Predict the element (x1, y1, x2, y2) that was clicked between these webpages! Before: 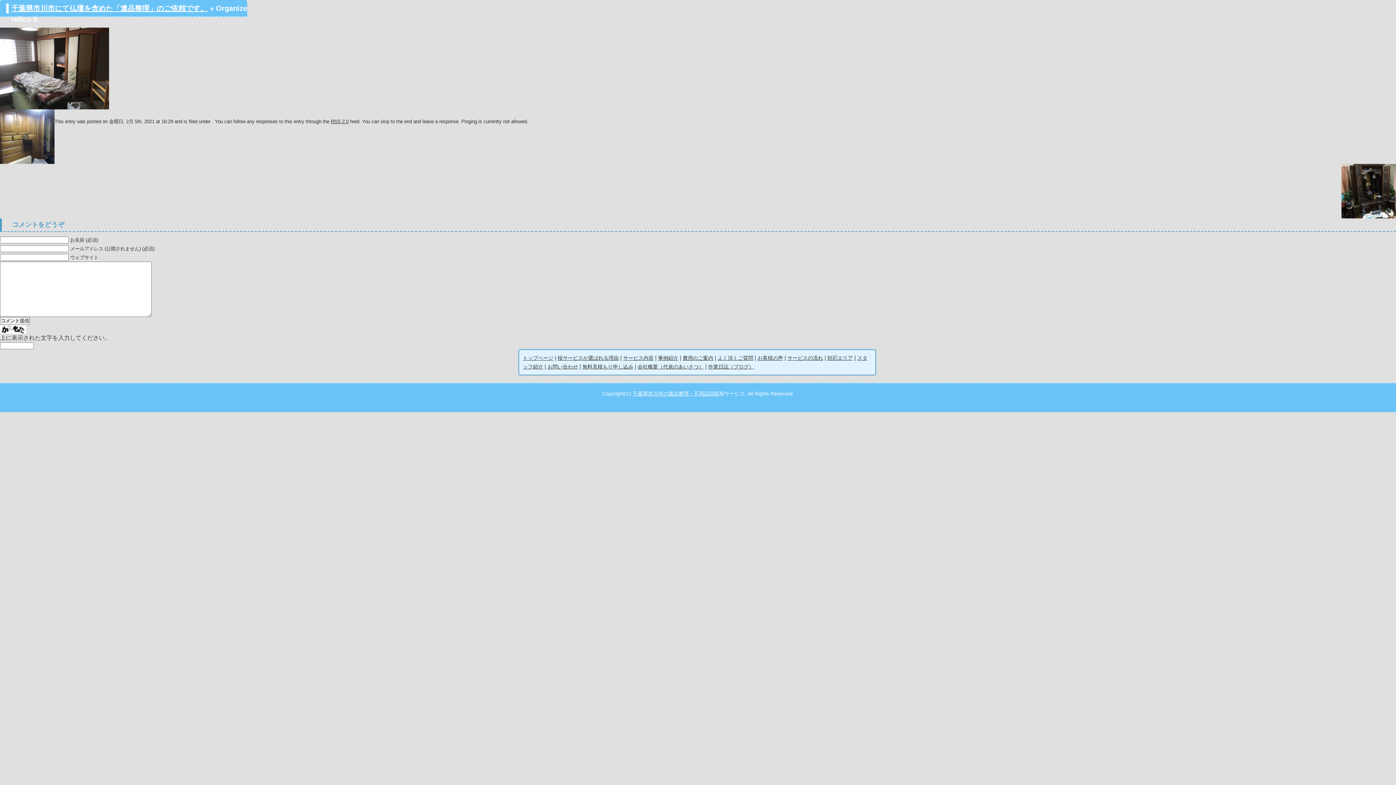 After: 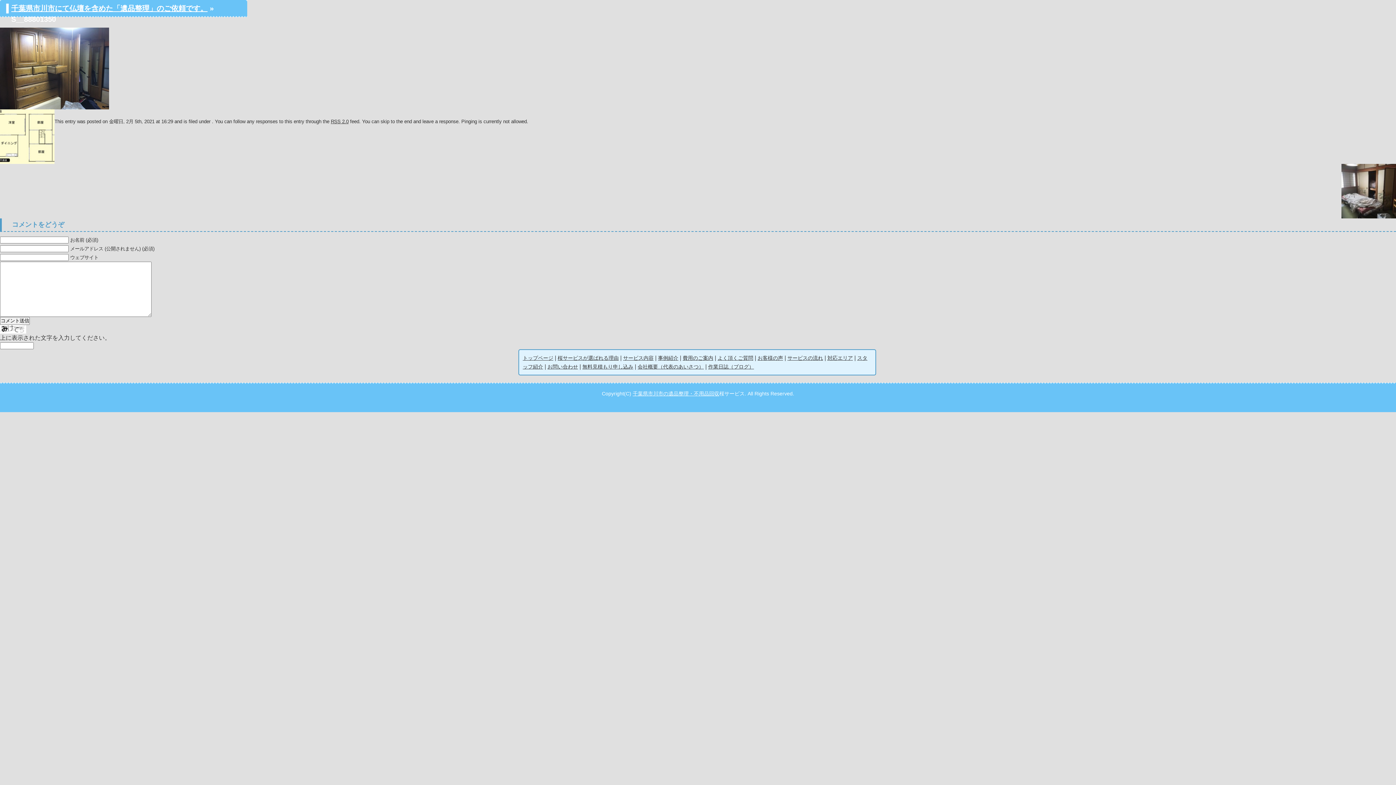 Action: bbox: (0, 158, 54, 165)